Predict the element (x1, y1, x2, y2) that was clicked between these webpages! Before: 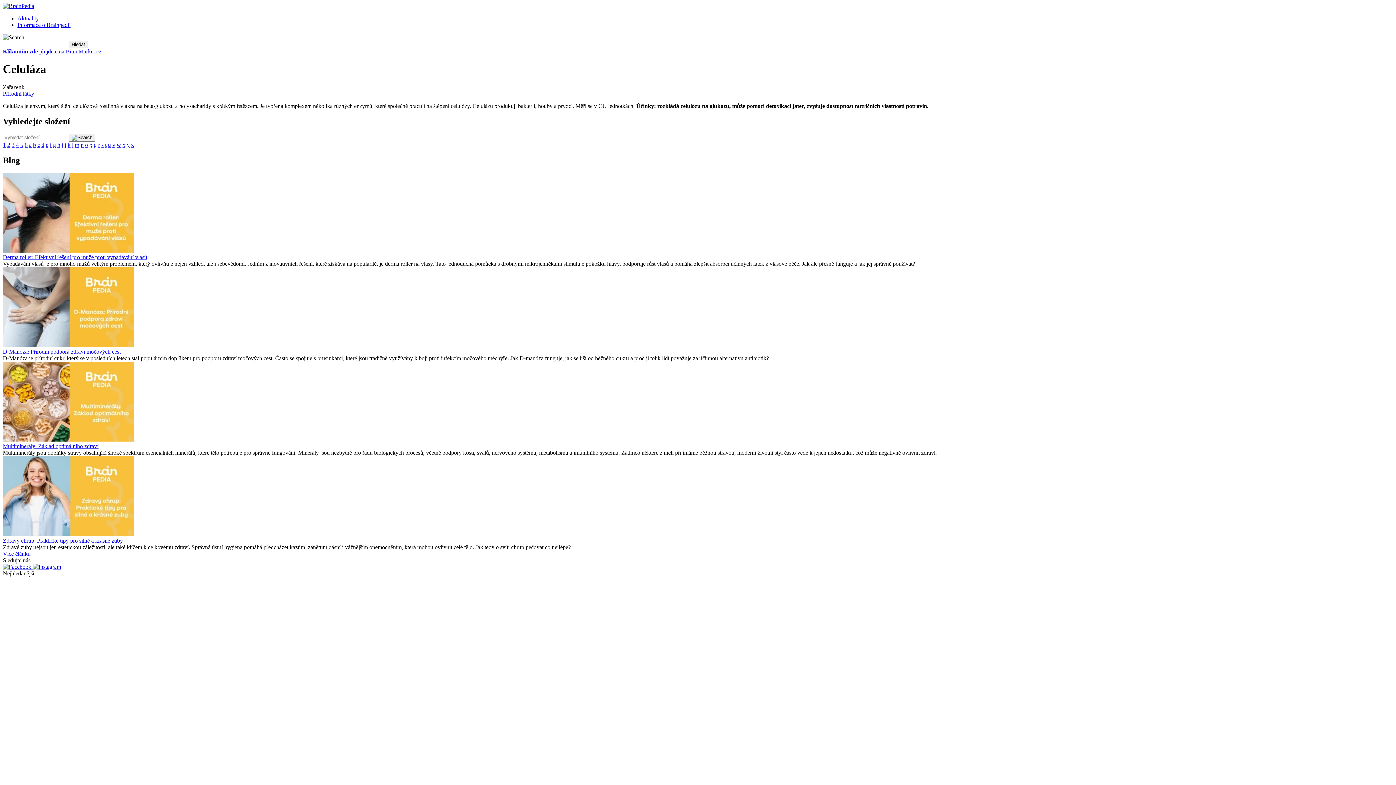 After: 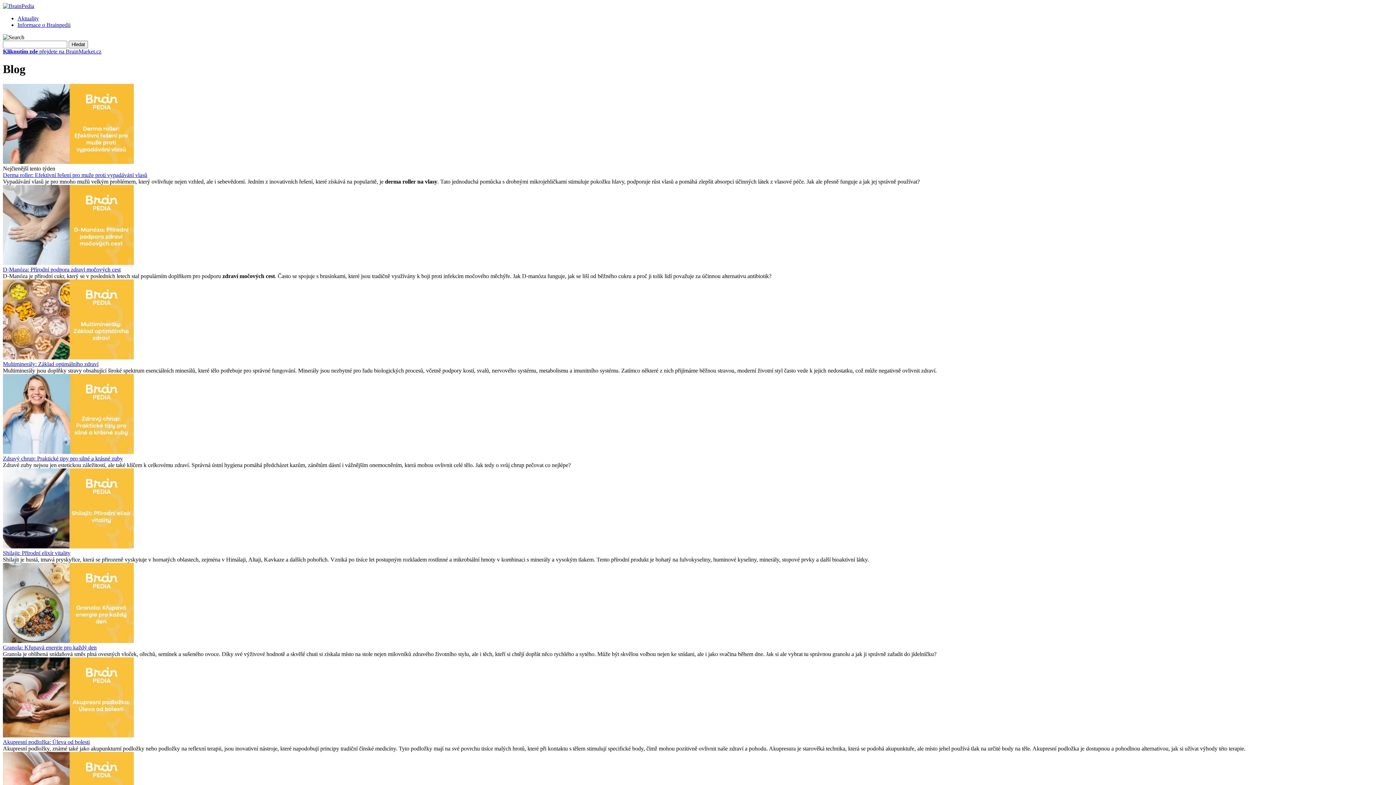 Action: label: Aktuality bbox: (17, 15, 38, 21)